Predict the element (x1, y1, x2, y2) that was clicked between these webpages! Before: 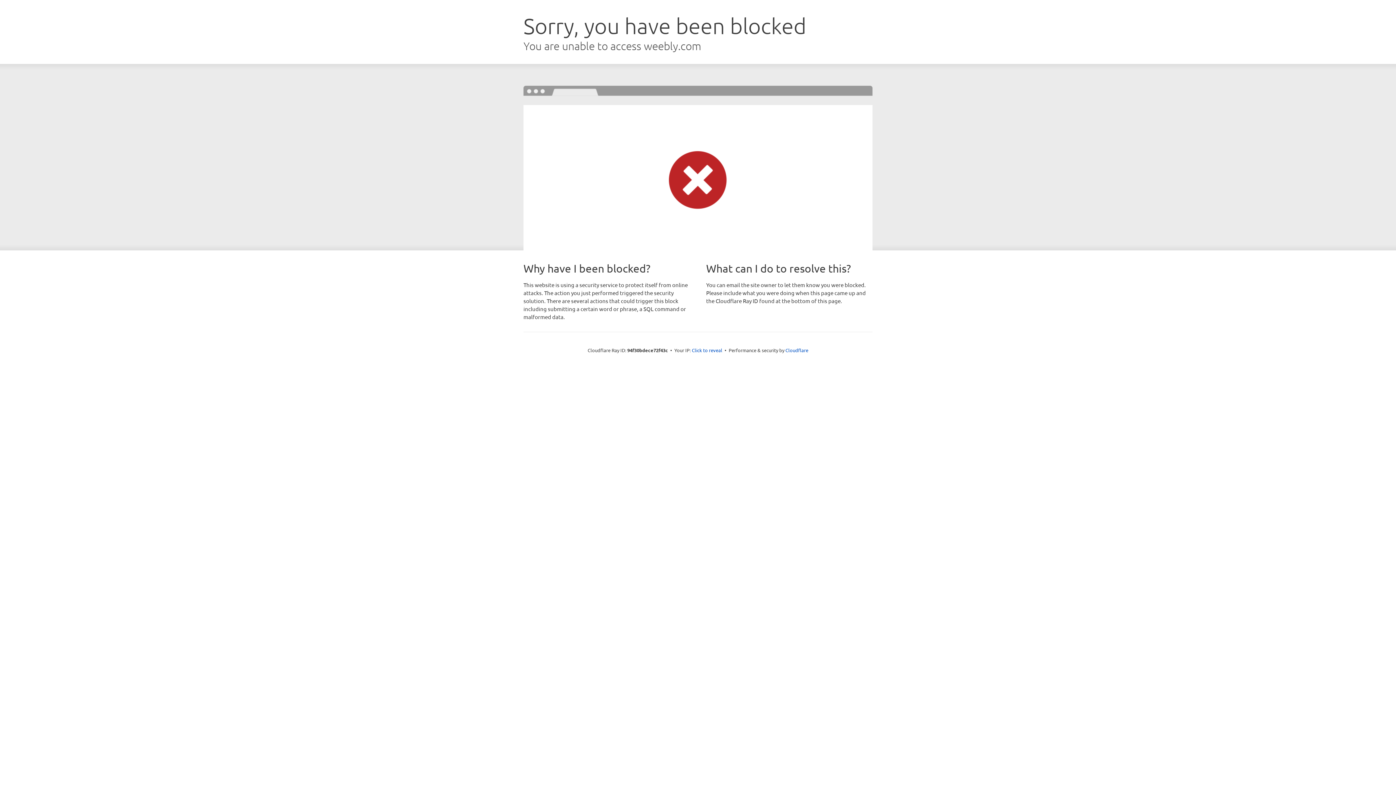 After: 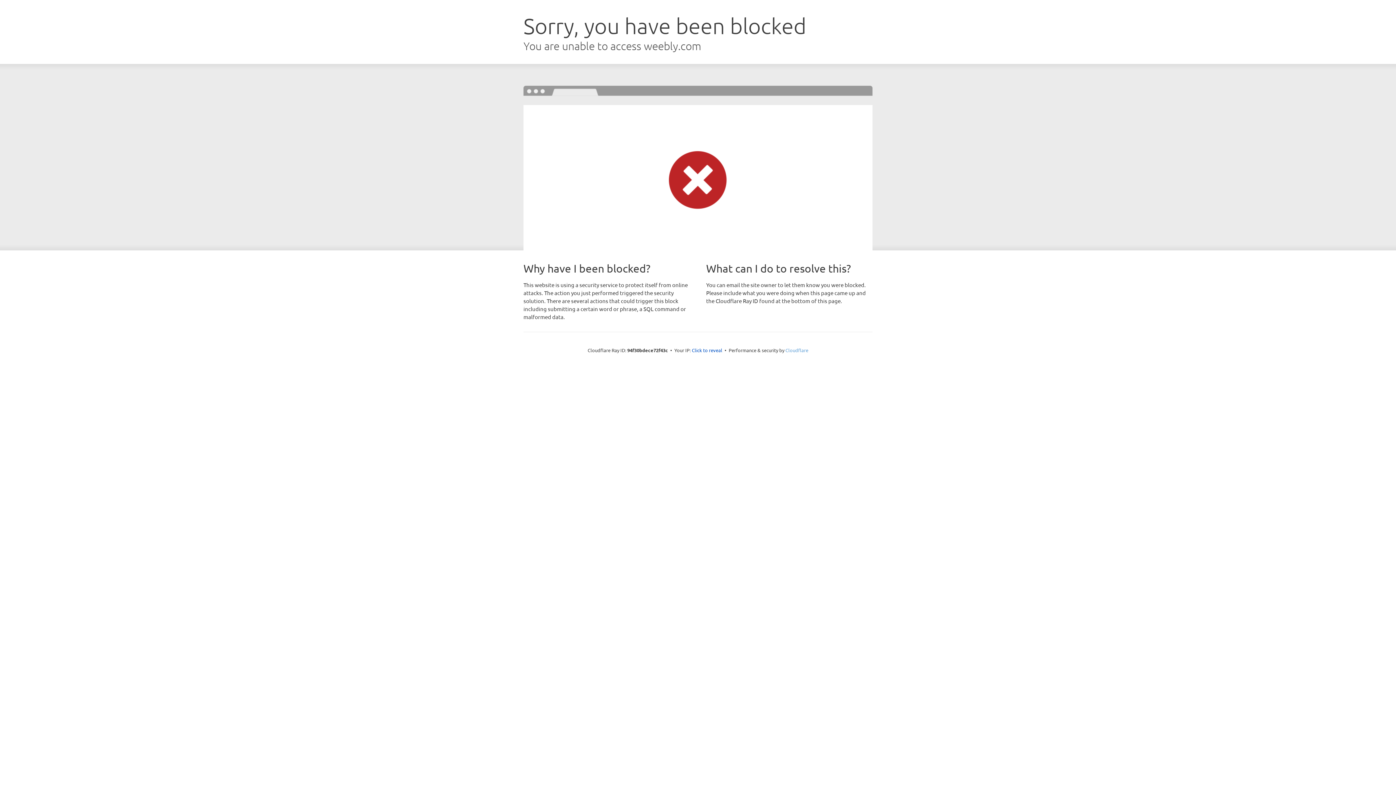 Action: label: Cloudflare bbox: (785, 347, 808, 353)